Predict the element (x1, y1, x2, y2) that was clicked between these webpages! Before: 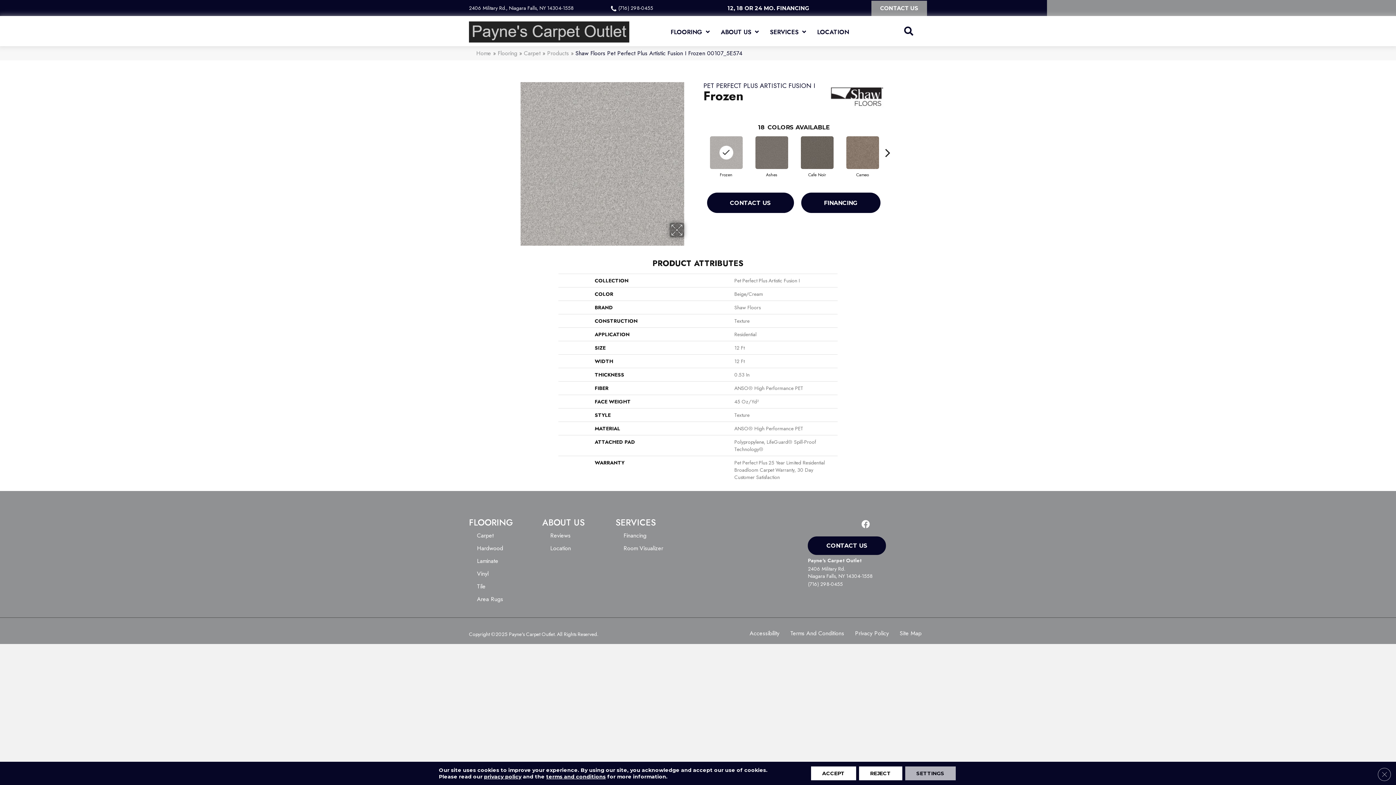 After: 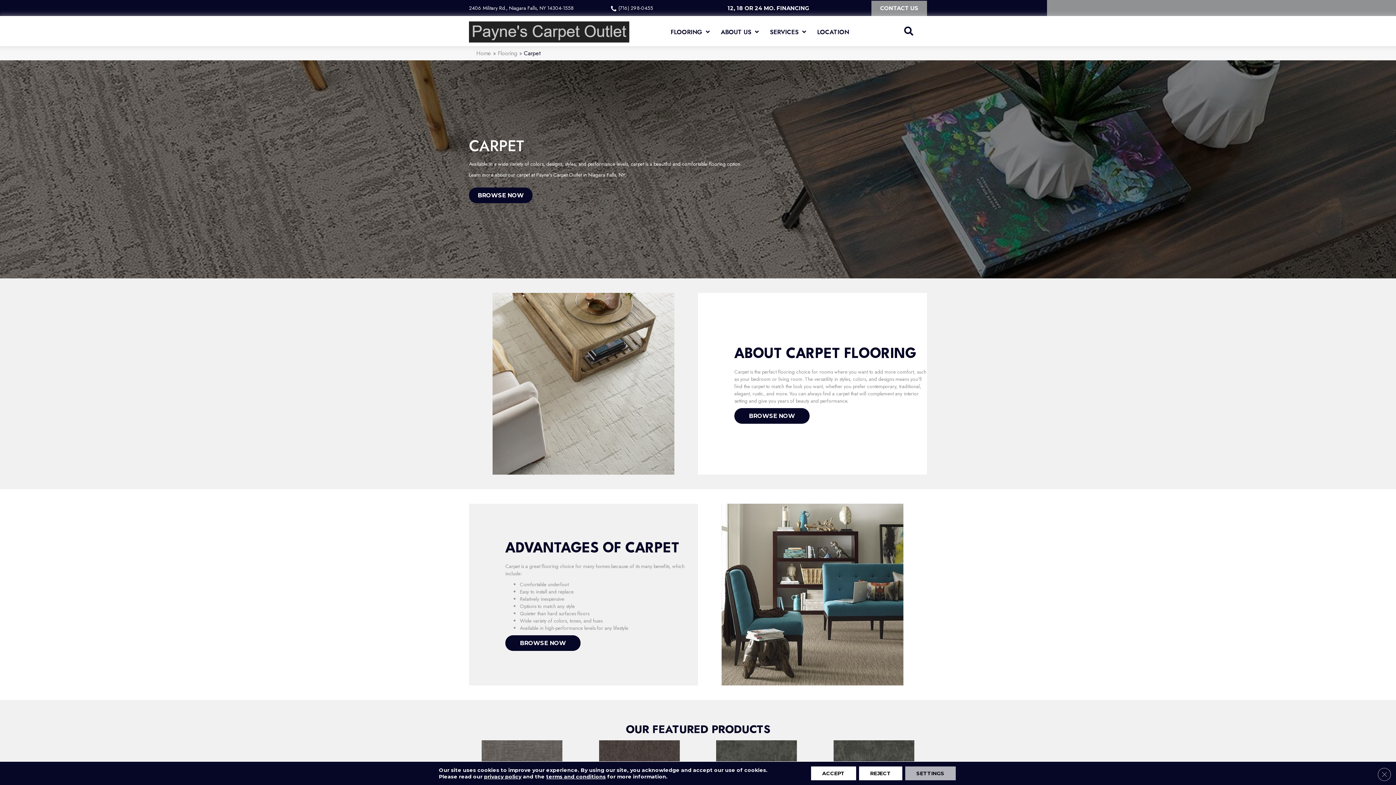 Action: bbox: (473, 530, 497, 541) label: Carpet